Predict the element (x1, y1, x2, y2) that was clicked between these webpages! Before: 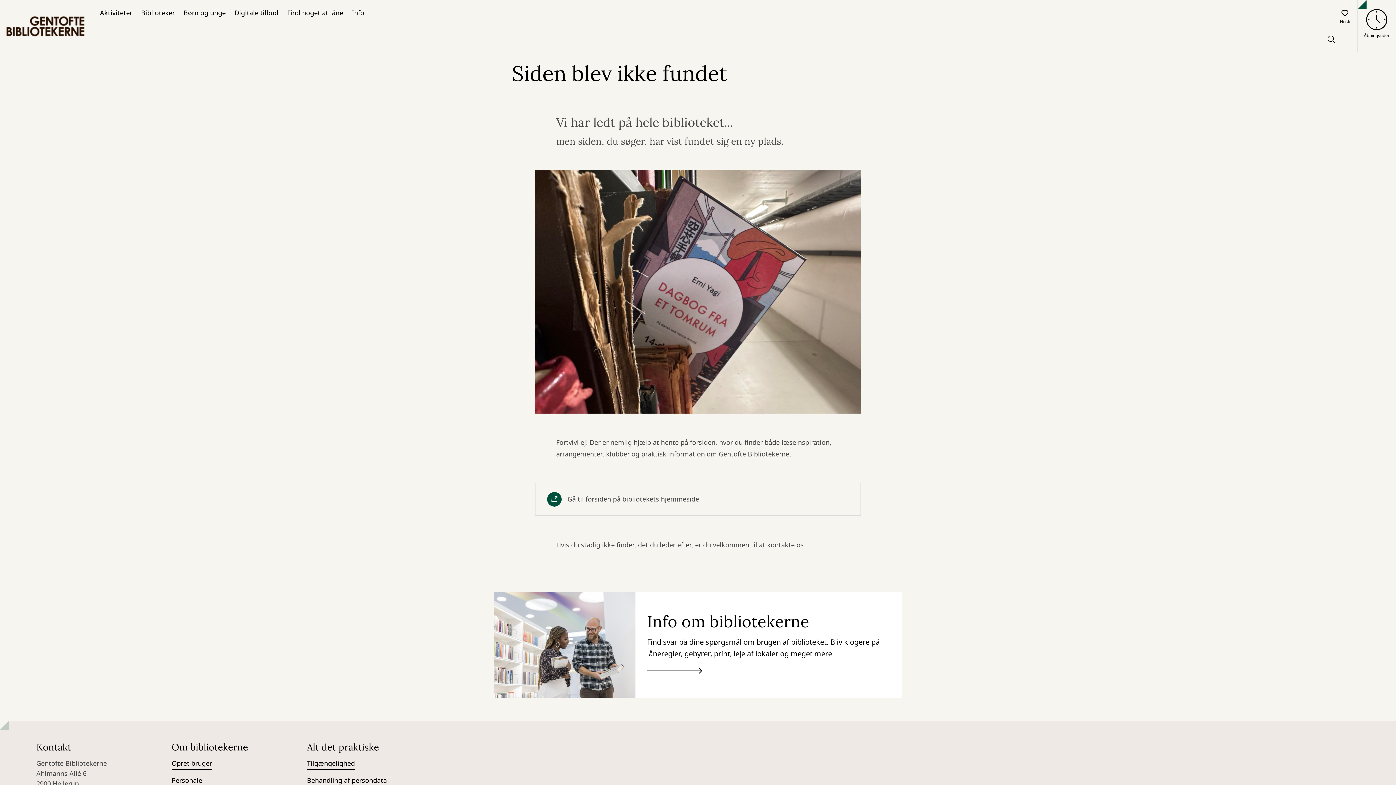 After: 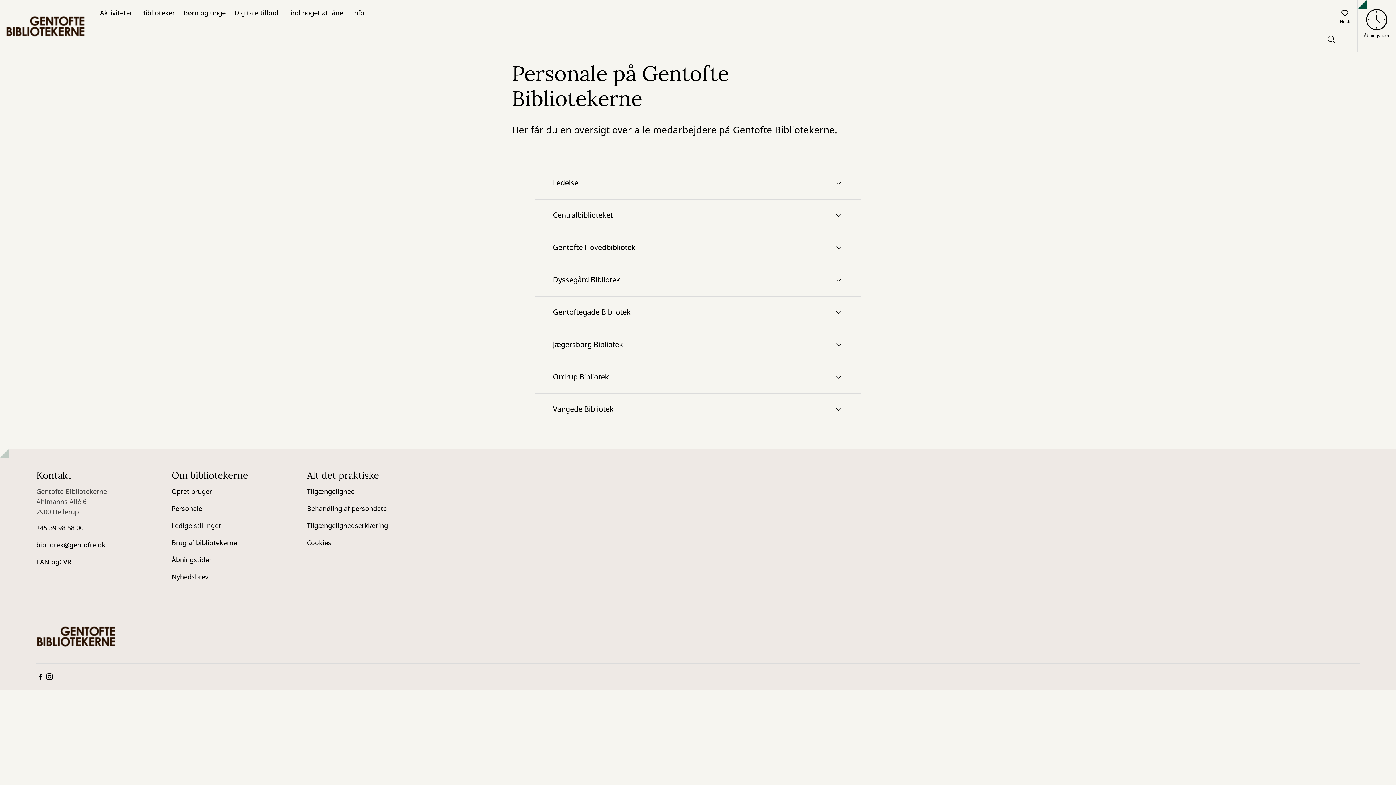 Action: label: Personale bbox: (171, 776, 202, 787)